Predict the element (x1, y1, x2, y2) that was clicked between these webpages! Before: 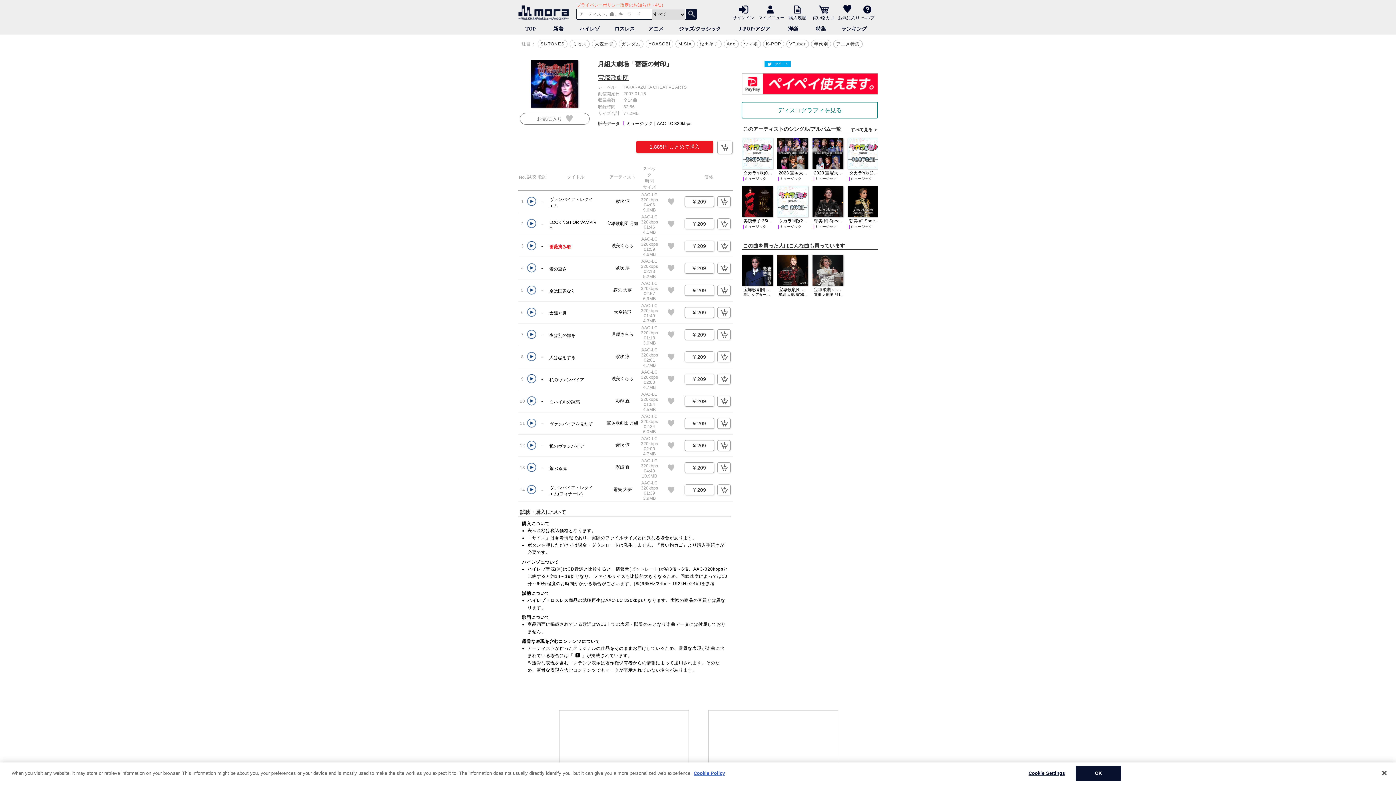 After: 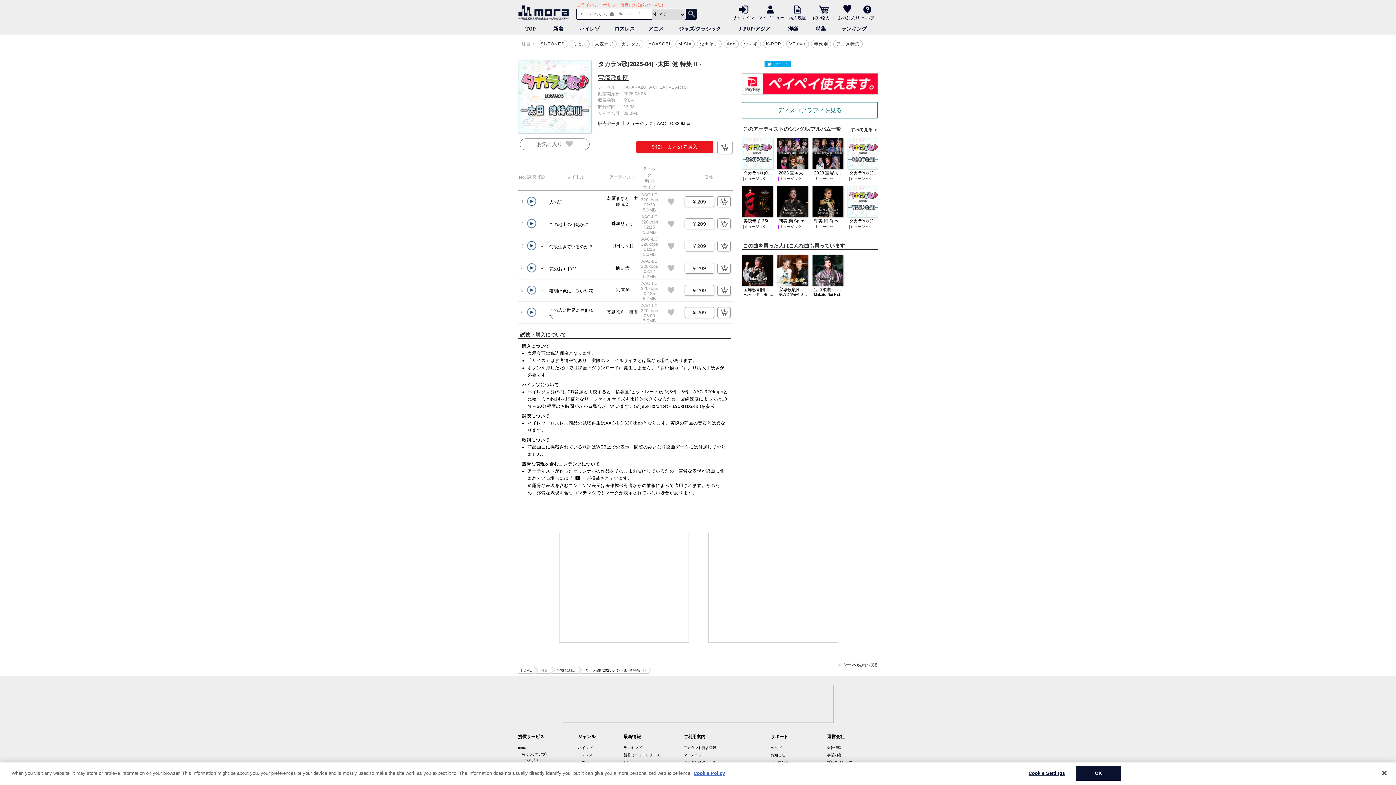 Action: bbox: (777, 186, 810, 218) label: タカラ's歌(2025-04) -太田 健 特集 II -
ミュージック